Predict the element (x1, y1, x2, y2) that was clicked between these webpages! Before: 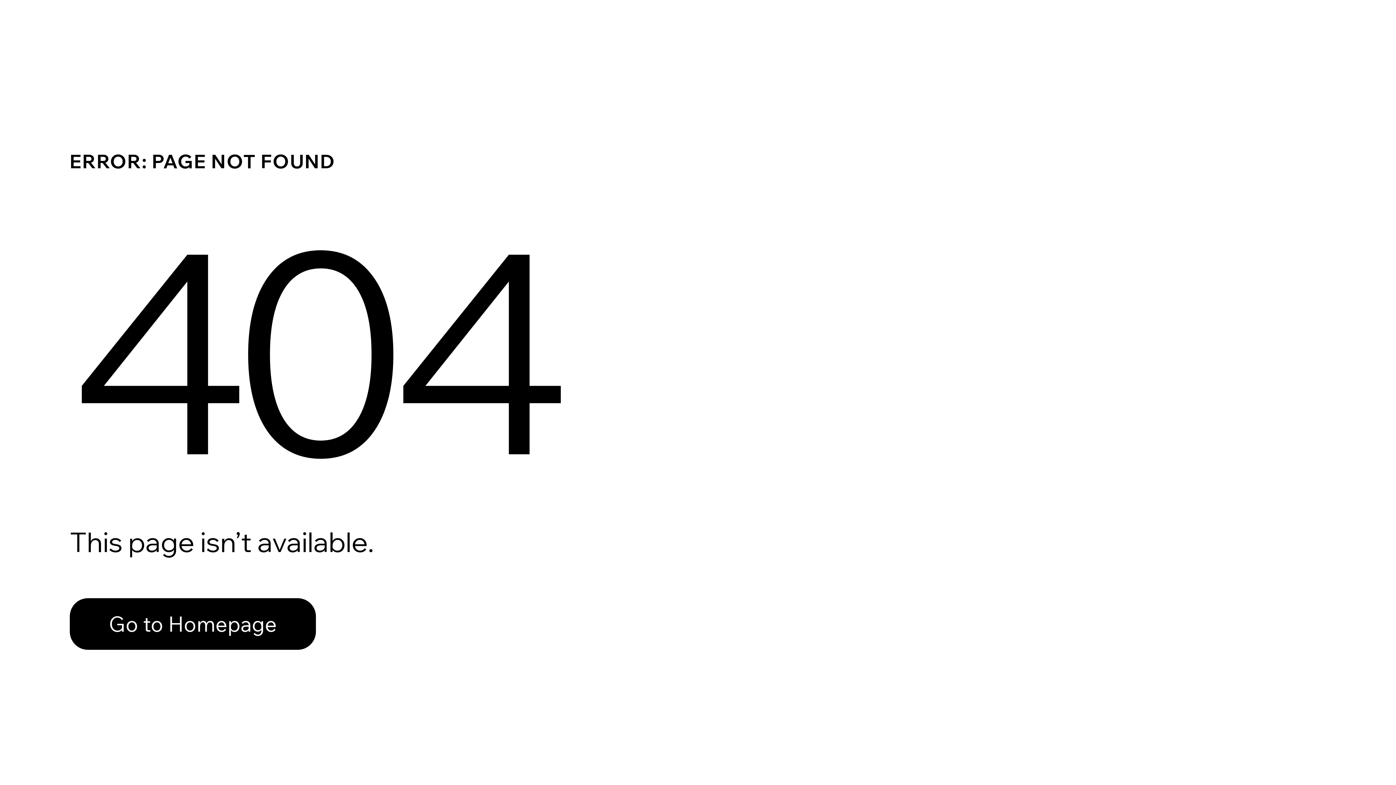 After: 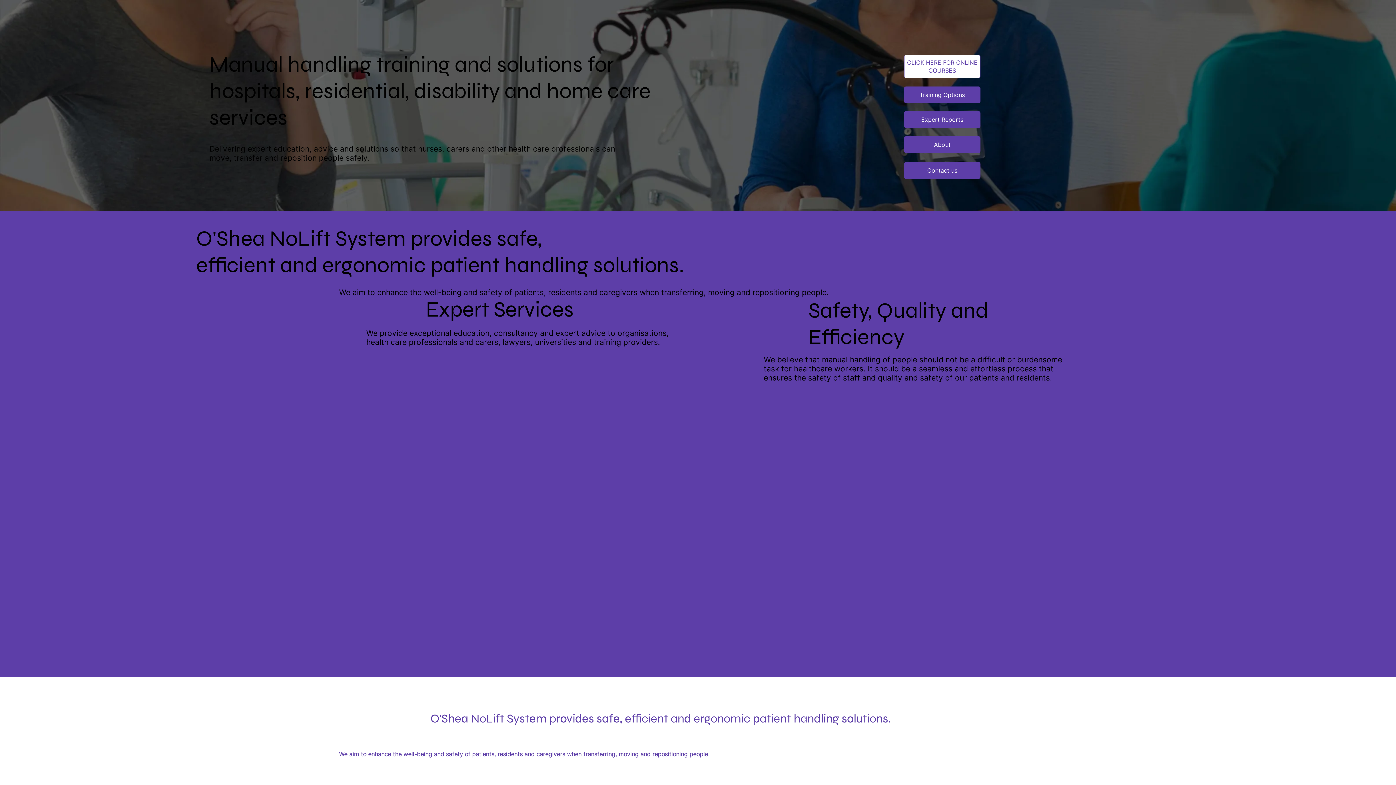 Action: bbox: (69, 582, 768, 659) label: Go to Homepage